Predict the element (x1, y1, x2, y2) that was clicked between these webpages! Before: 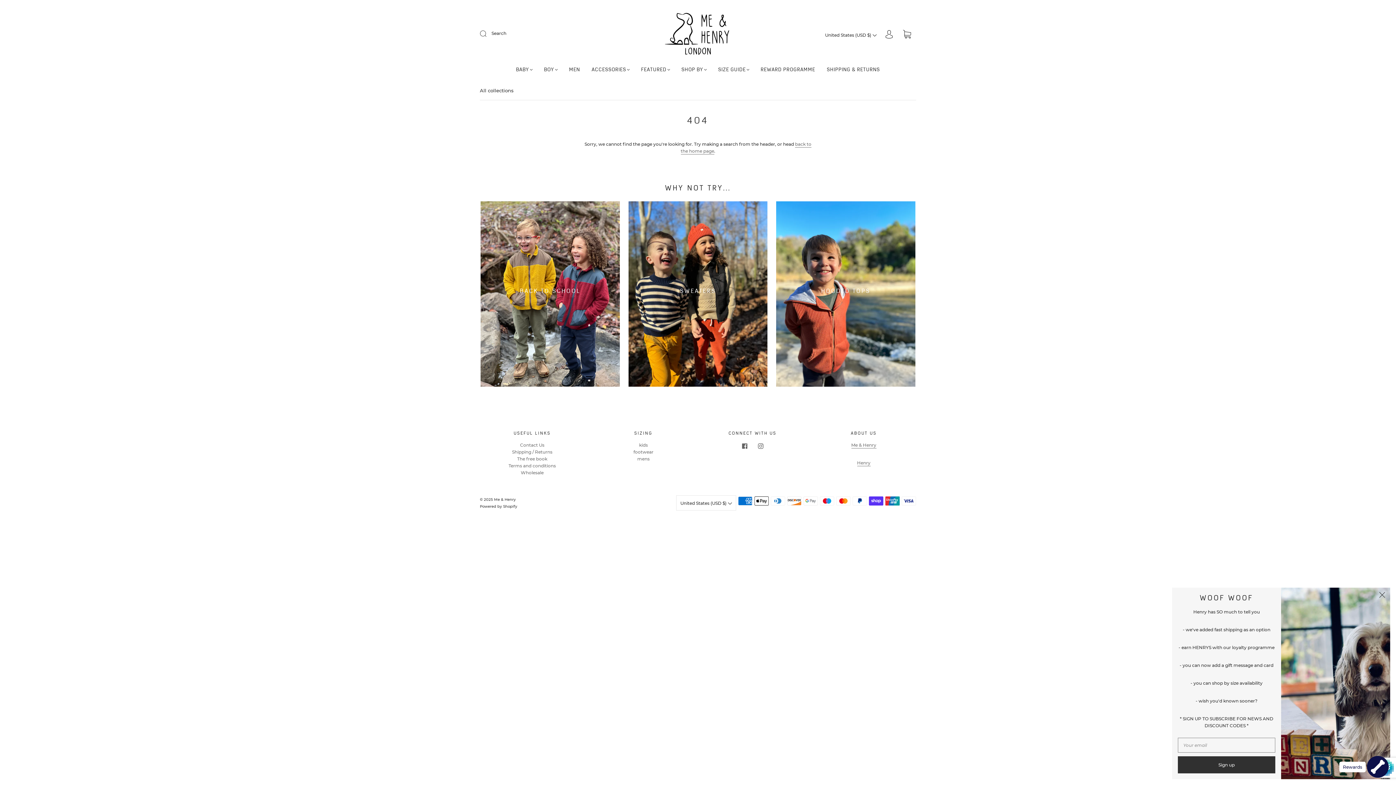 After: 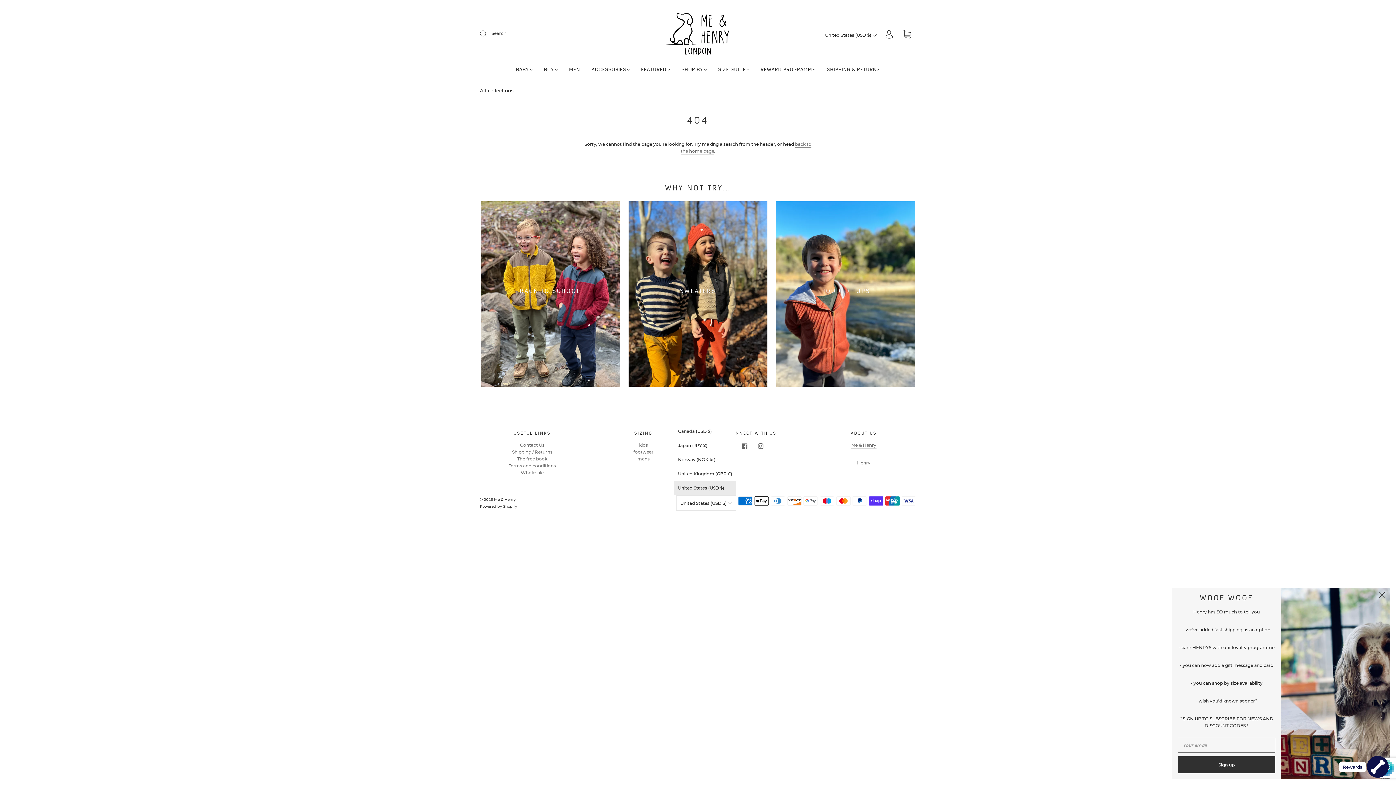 Action: bbox: (676, 495, 736, 511) label: United States (USD $) 